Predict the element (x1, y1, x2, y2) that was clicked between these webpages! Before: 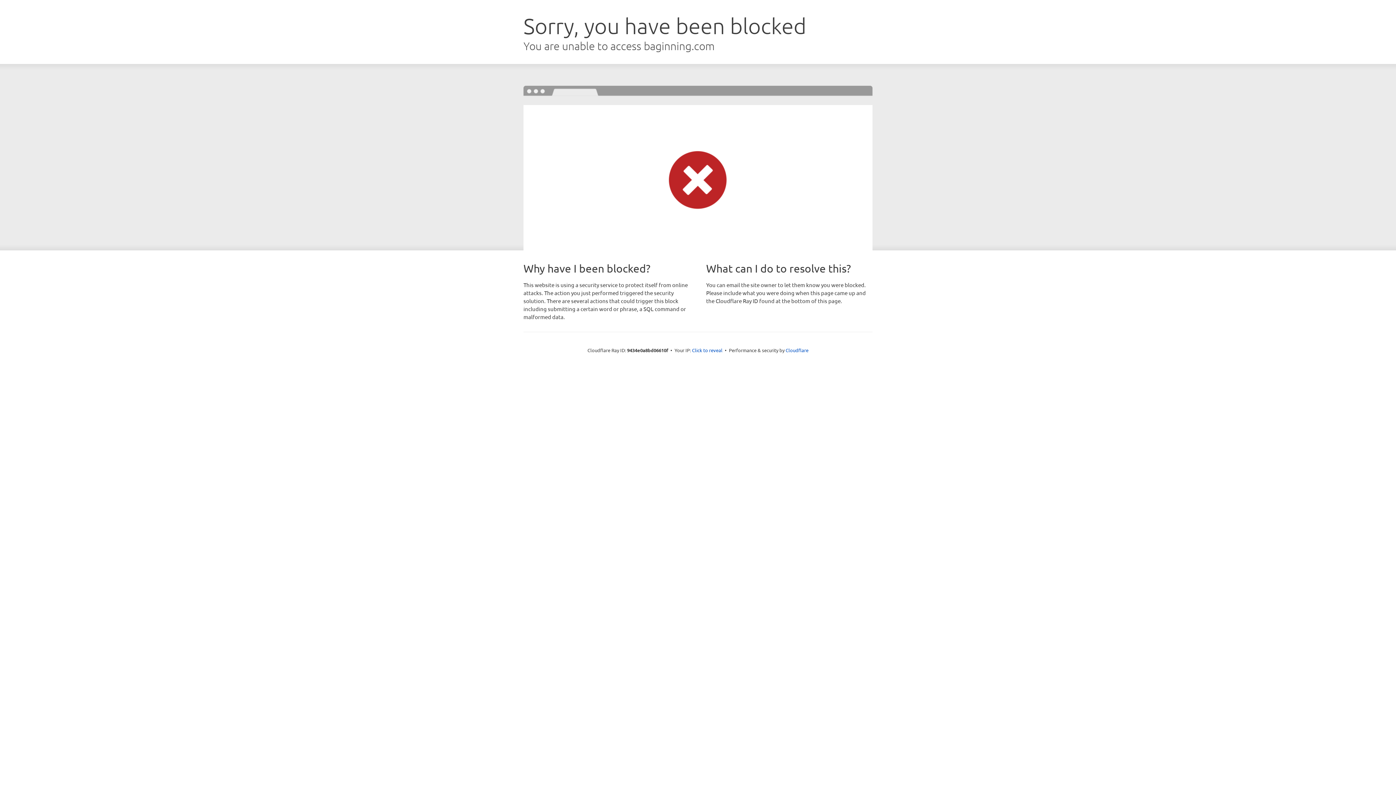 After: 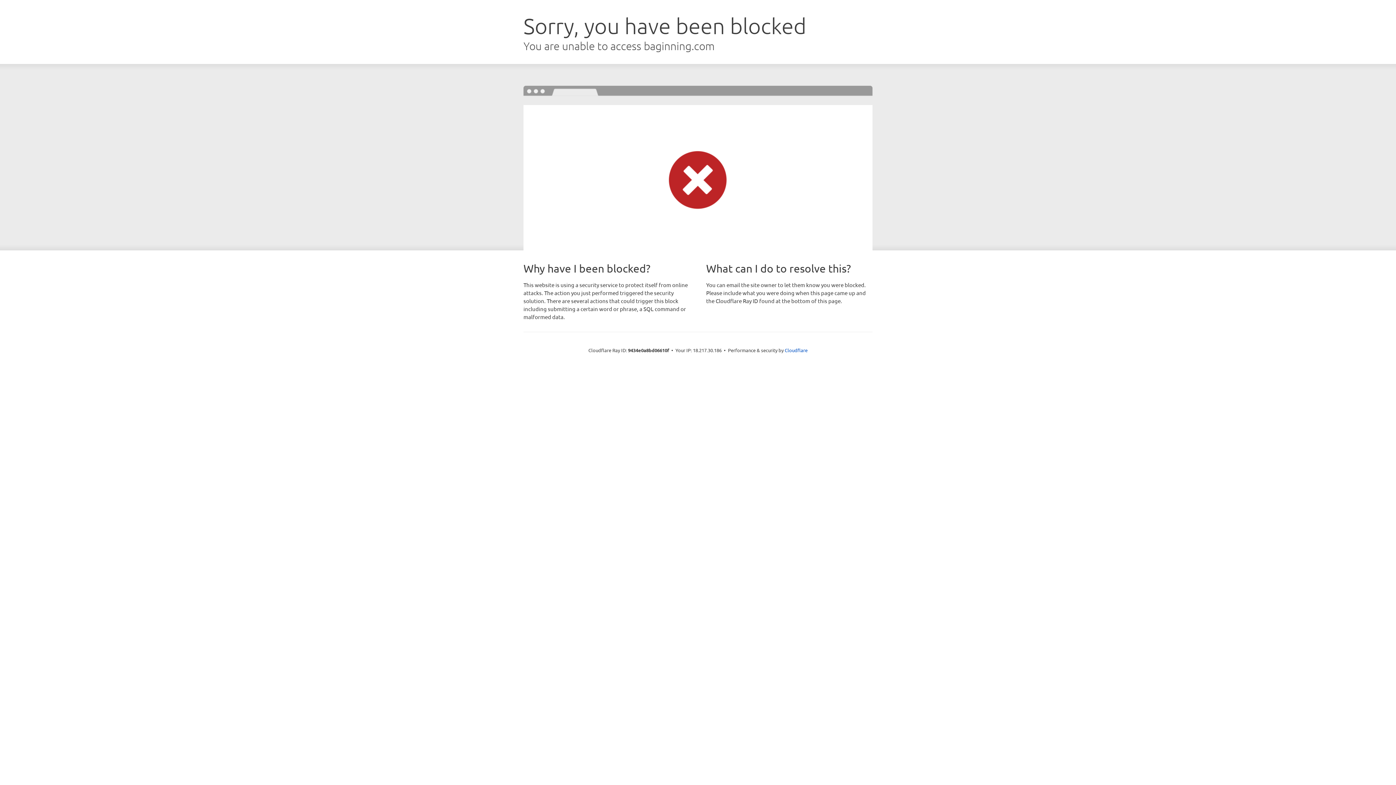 Action: label: Click to reveal bbox: (692, 346, 722, 353)